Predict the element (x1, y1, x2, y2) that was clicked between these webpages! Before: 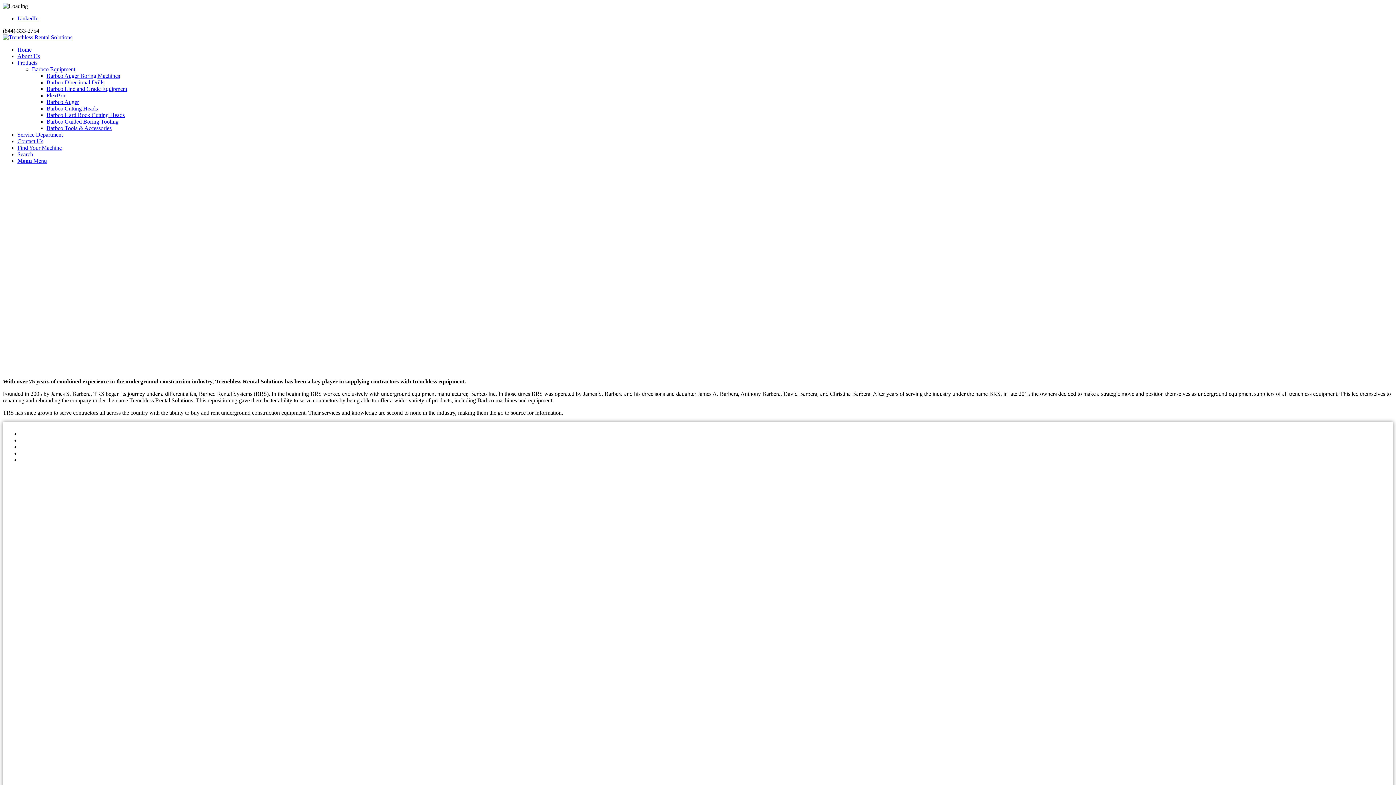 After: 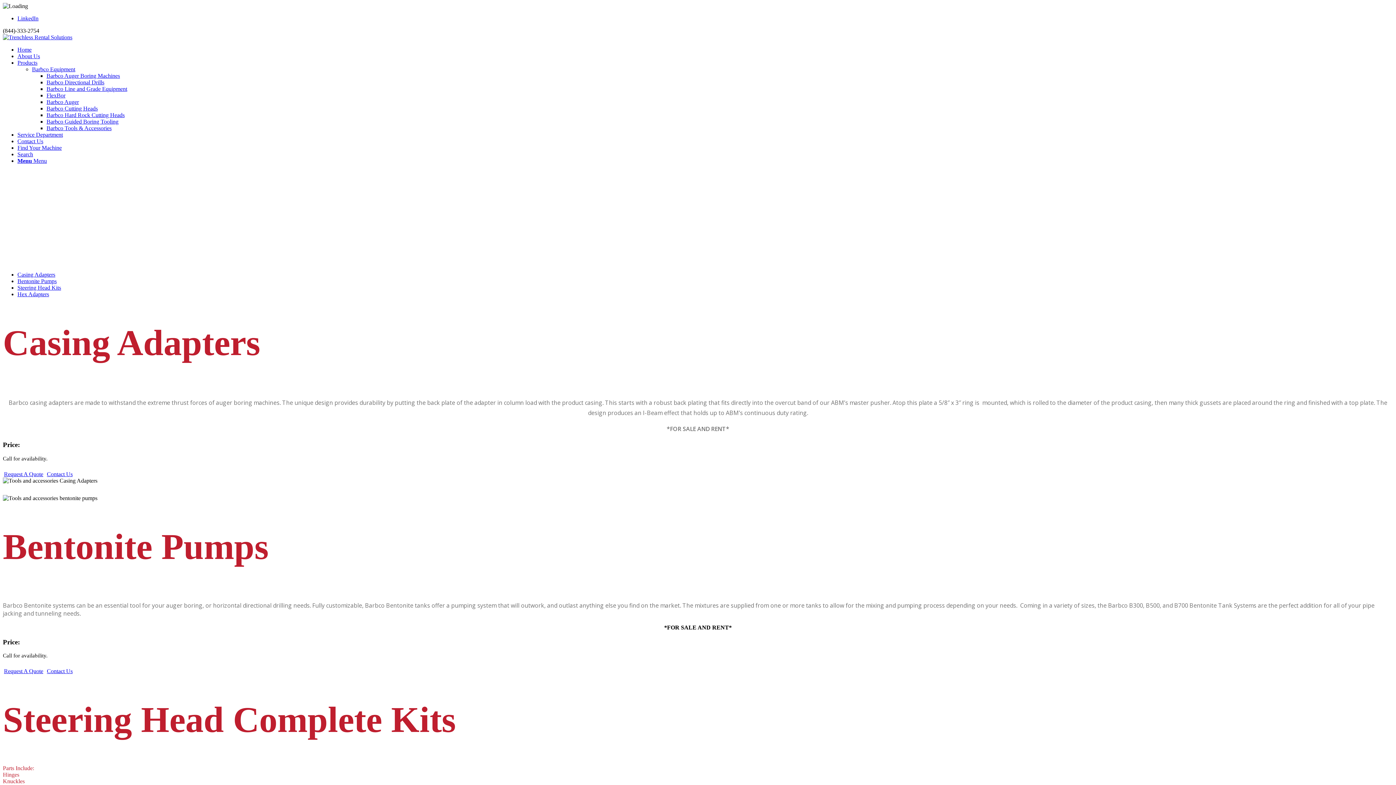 Action: label: Barbco Tools & Accessories bbox: (46, 125, 111, 131)